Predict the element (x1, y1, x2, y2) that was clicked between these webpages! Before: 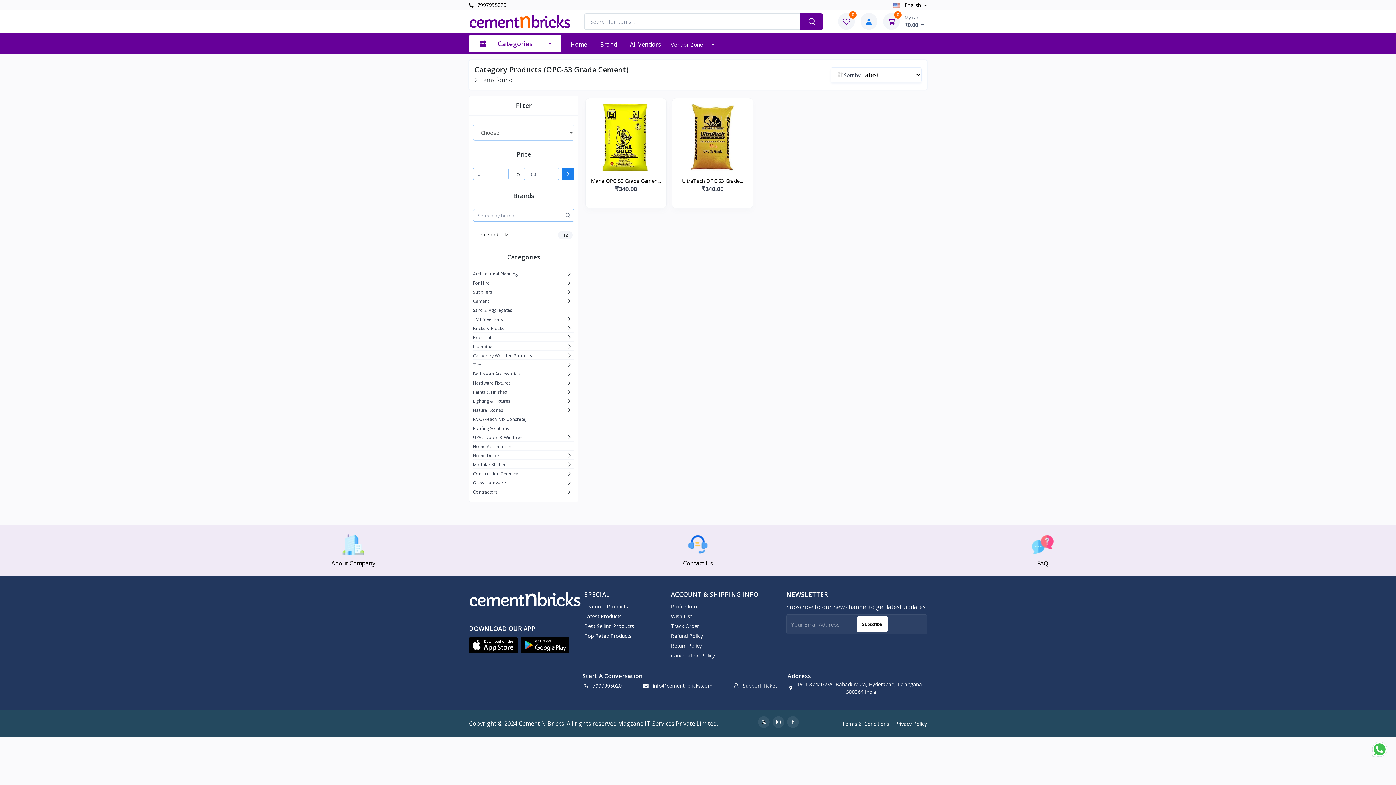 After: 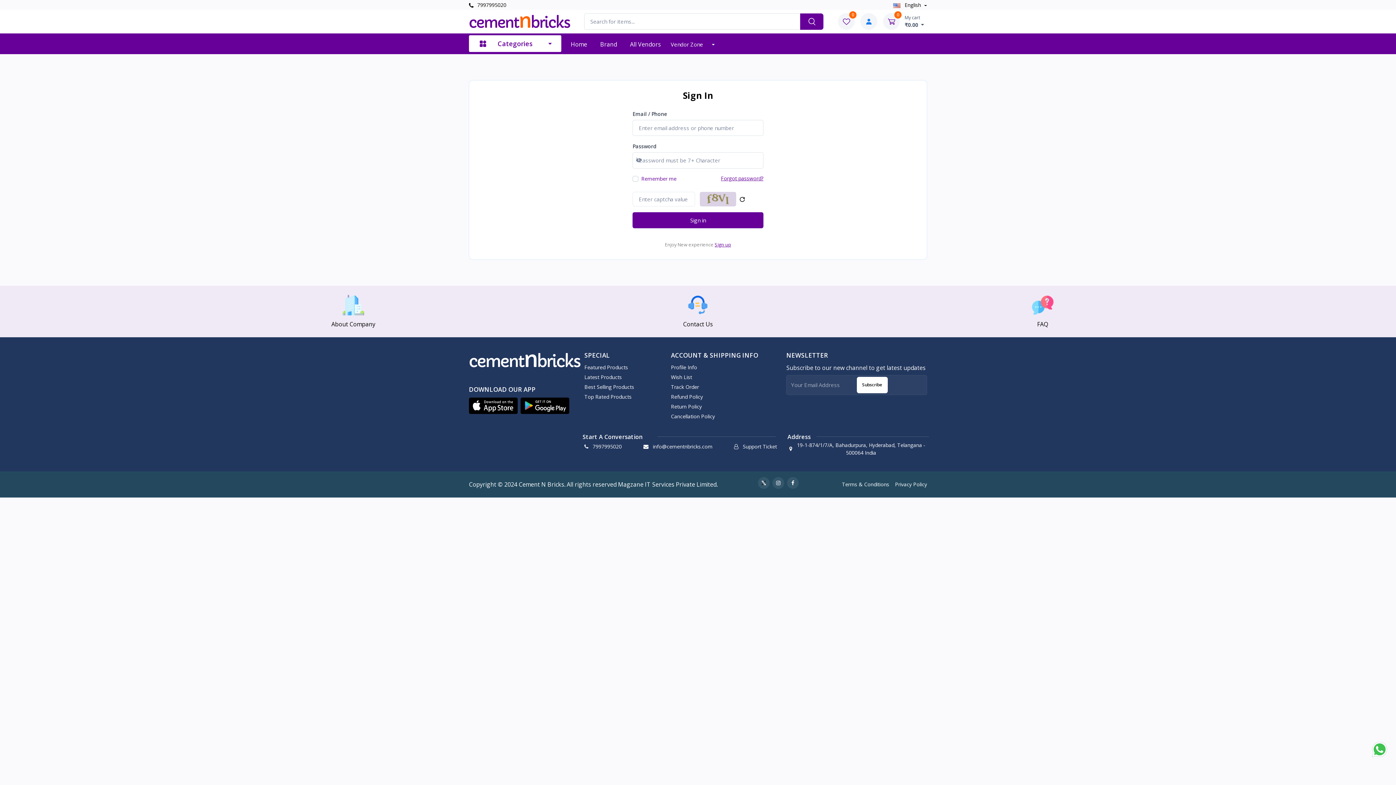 Action: label:  Support Ticket bbox: (734, 680, 777, 691)